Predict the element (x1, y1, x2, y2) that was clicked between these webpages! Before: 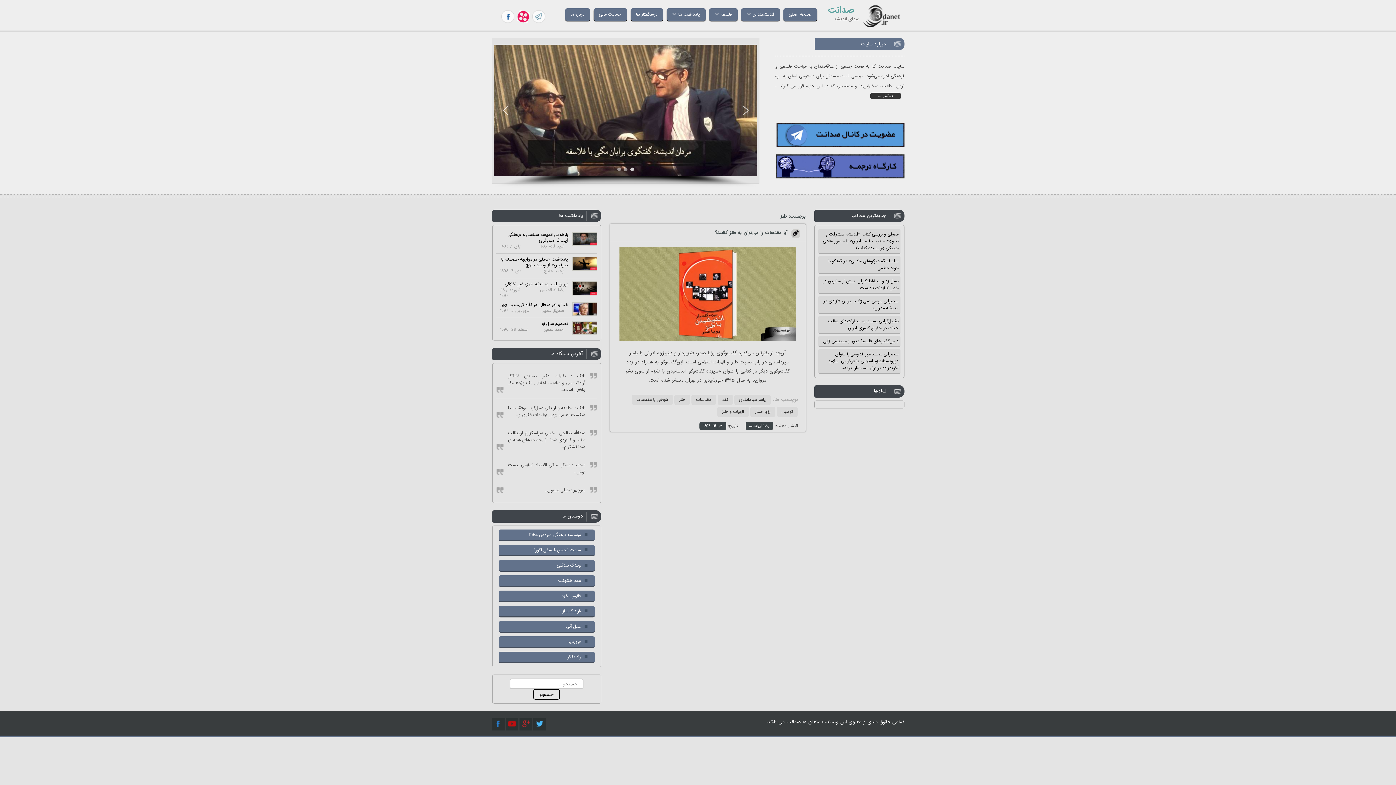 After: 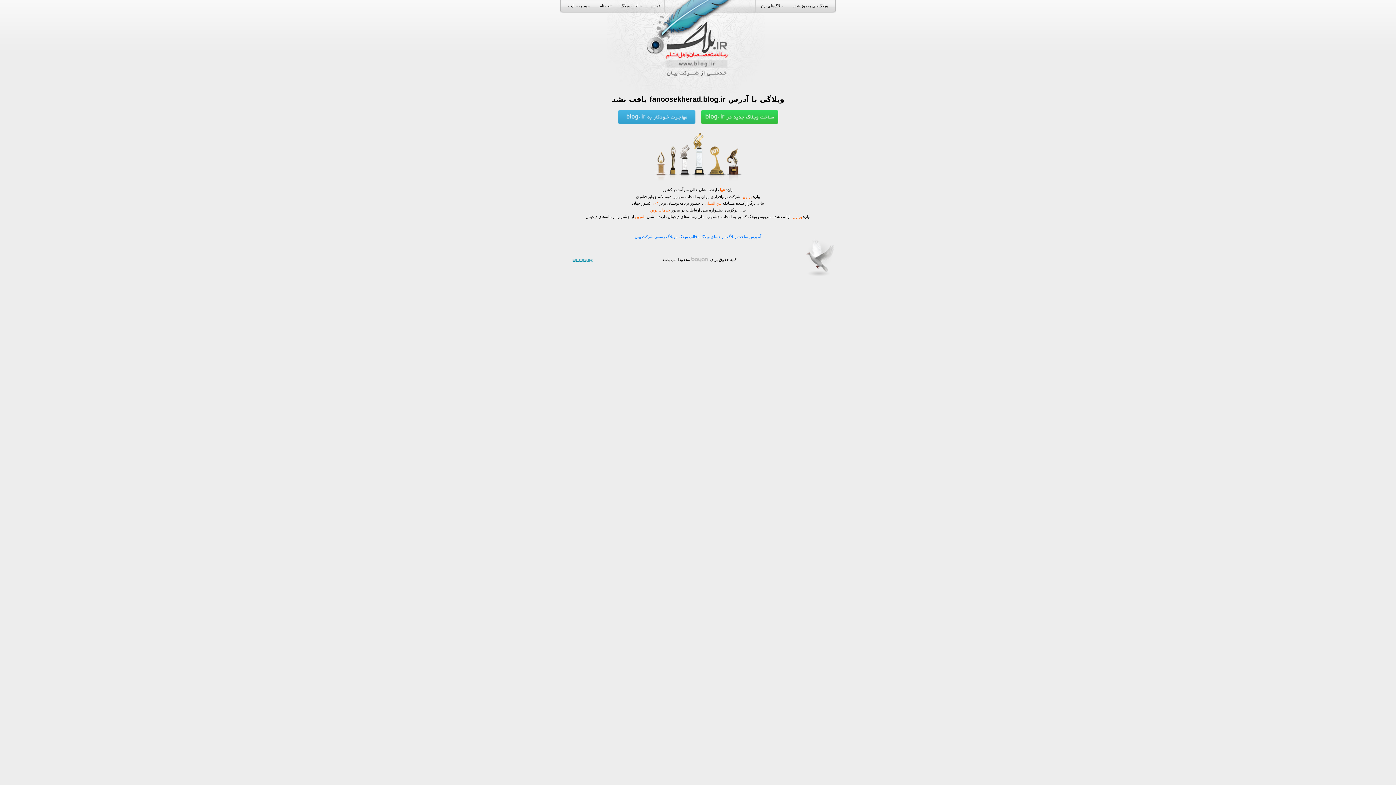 Action: label: فانوسِ خِرَد bbox: (561, 593, 592, 599)